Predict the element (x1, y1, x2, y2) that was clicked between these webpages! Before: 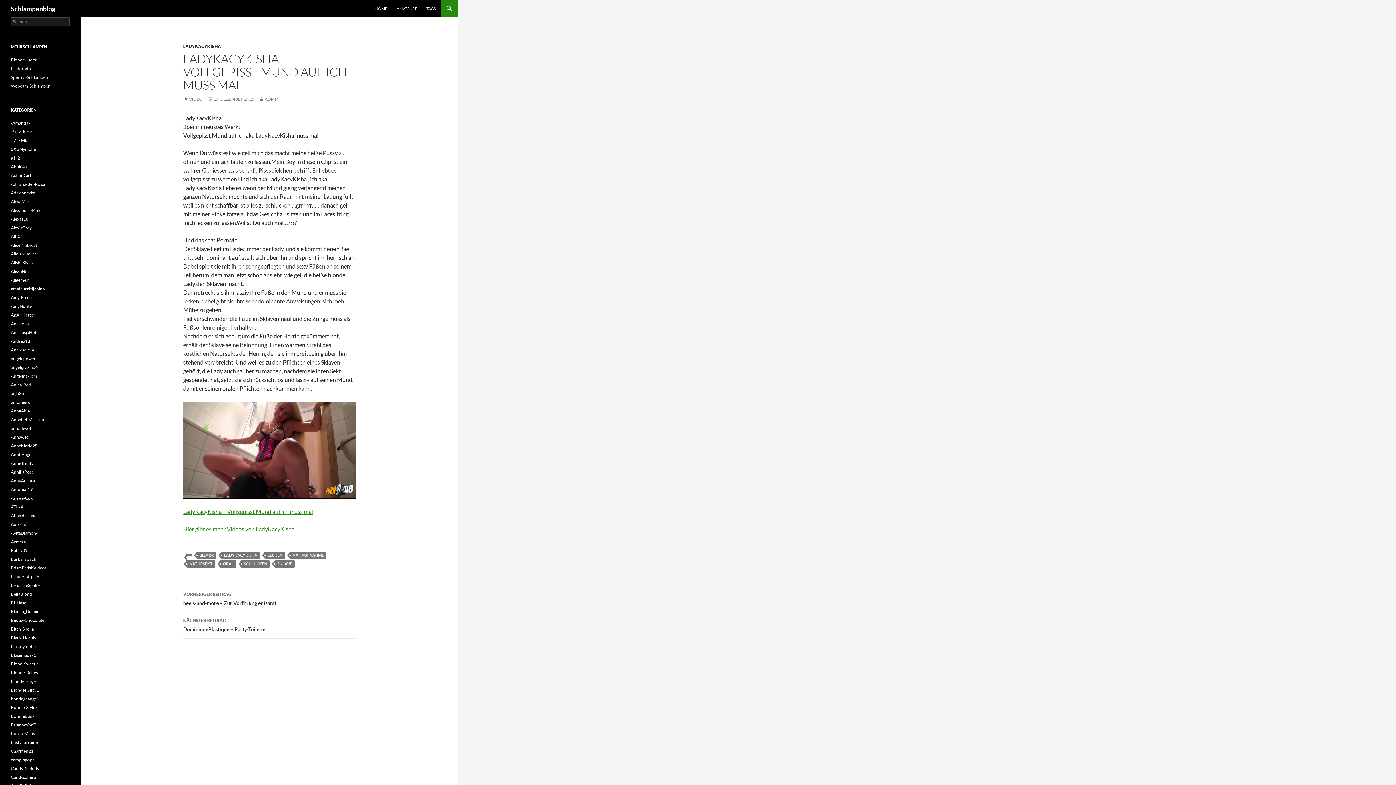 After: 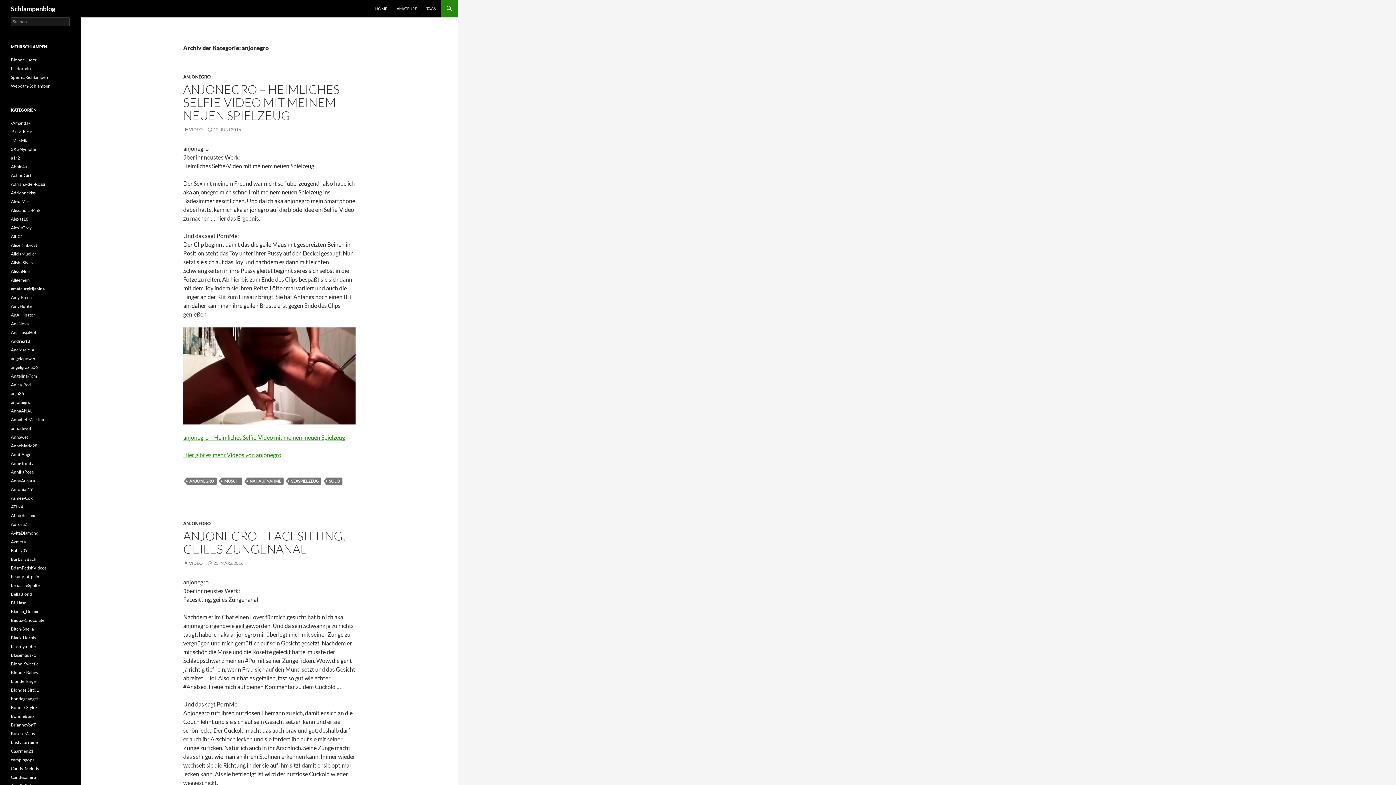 Action: label: anjonegro bbox: (10, 399, 30, 405)